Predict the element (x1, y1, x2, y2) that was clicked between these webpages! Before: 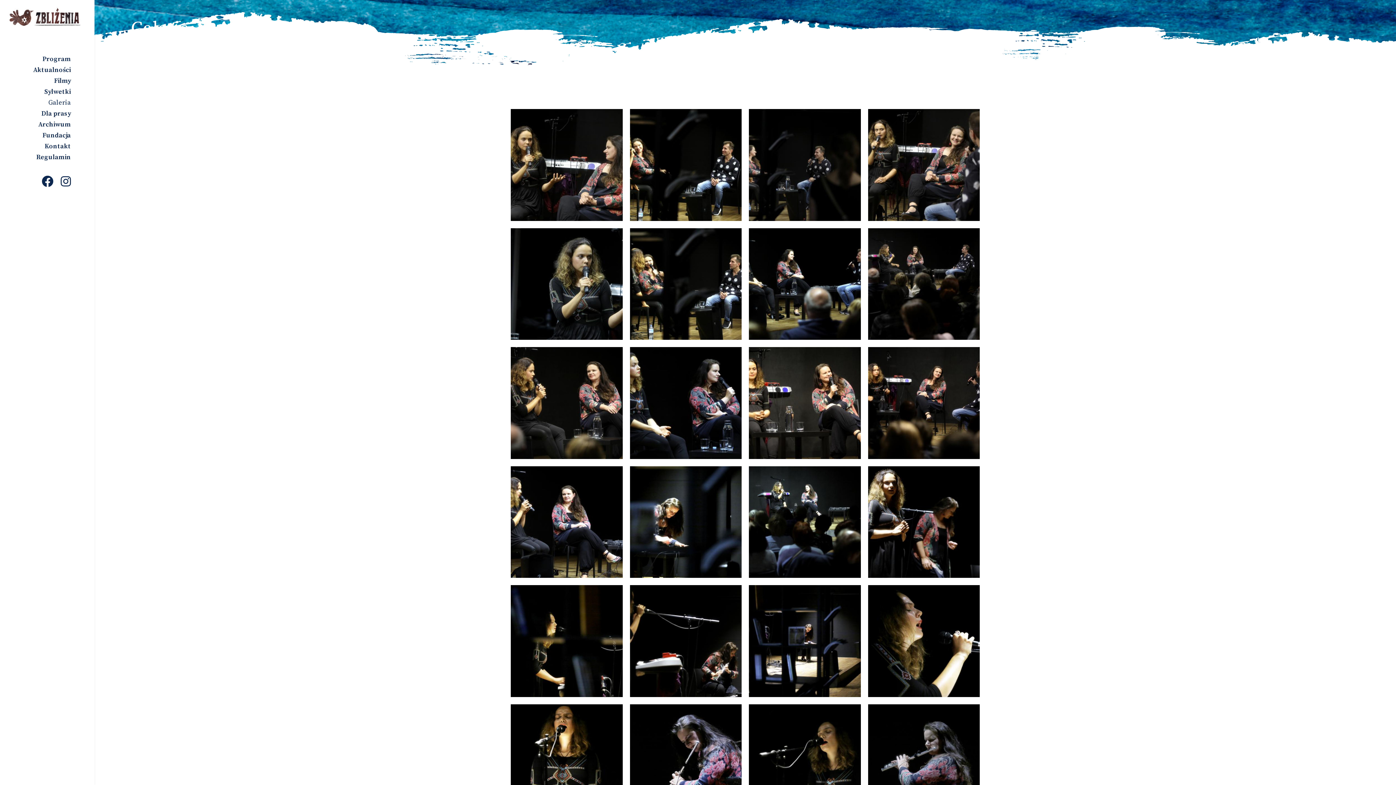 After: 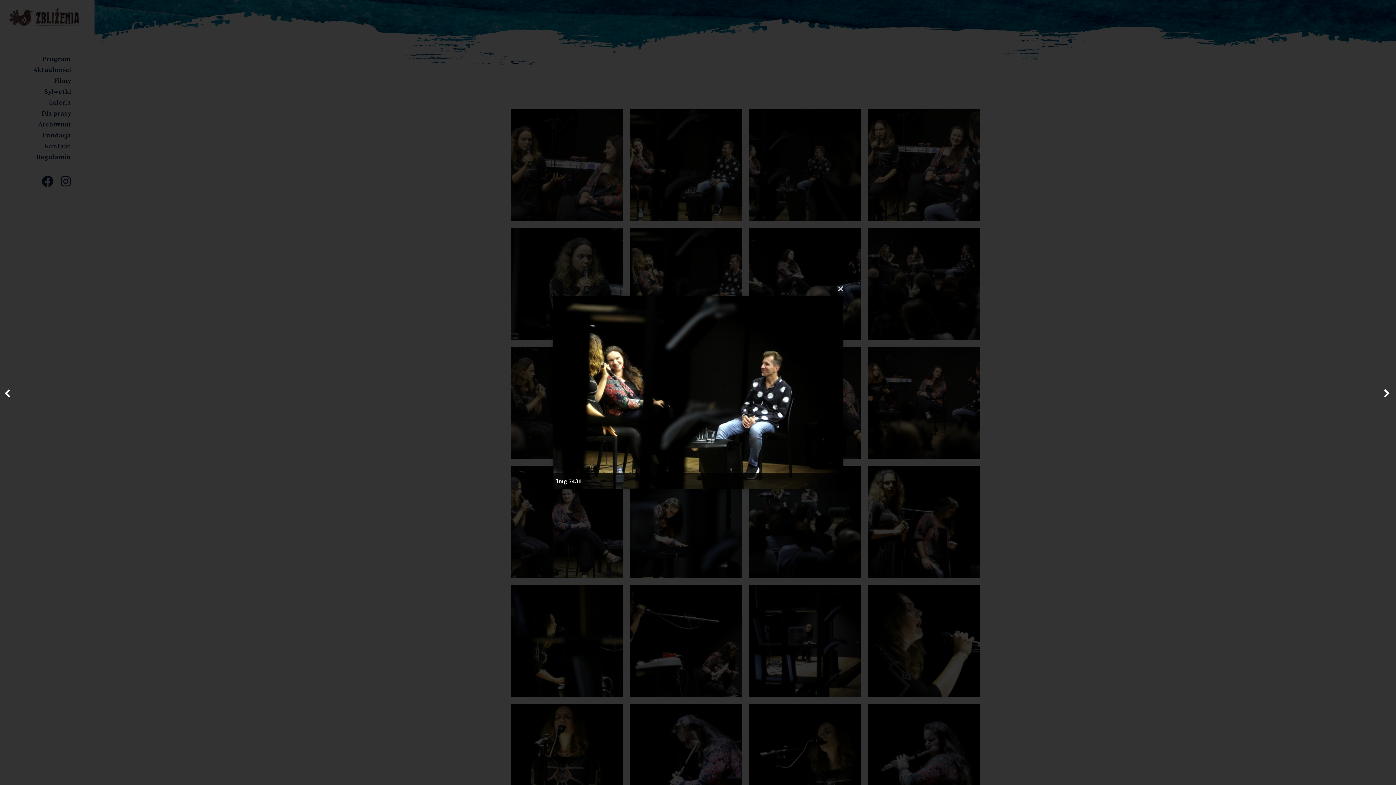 Action: bbox: (626, 105, 745, 224) label: Img 7431